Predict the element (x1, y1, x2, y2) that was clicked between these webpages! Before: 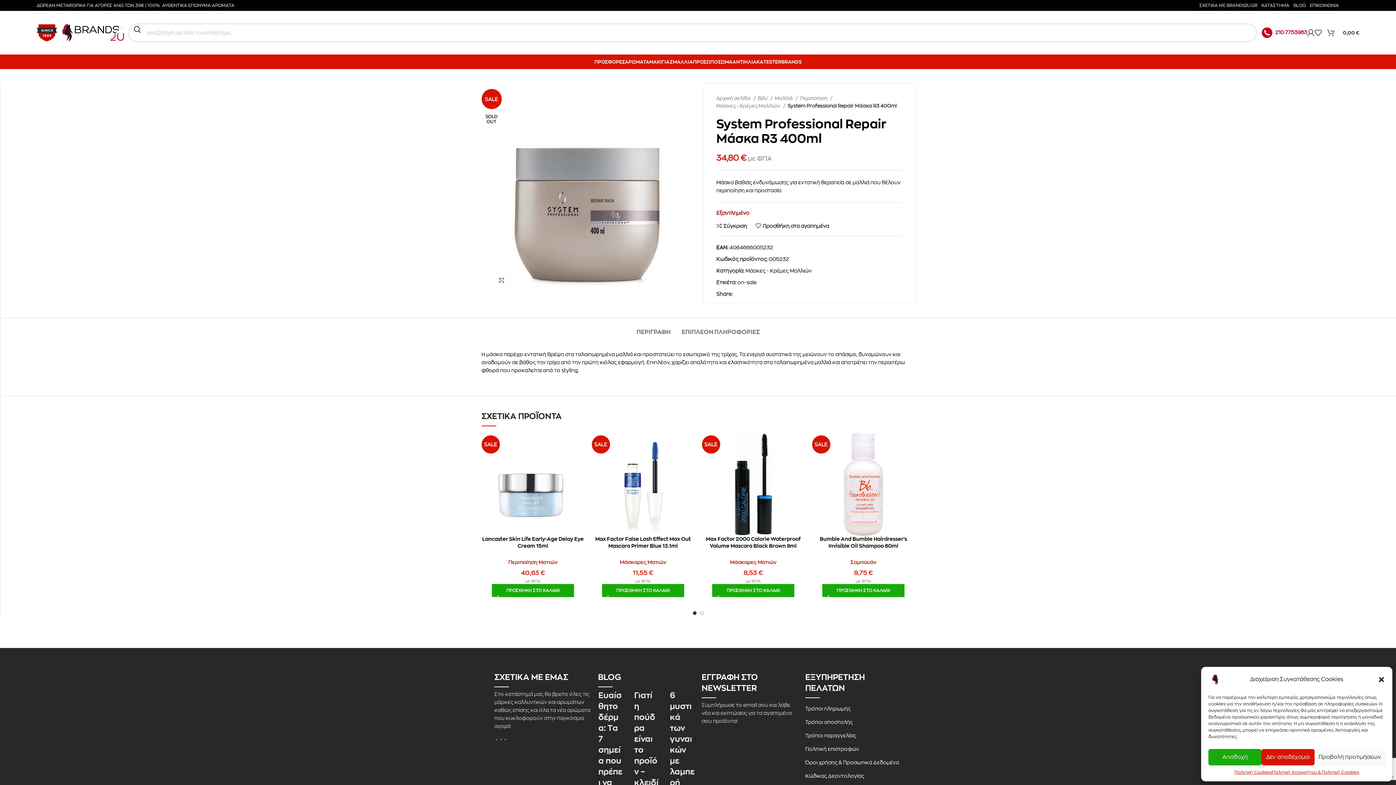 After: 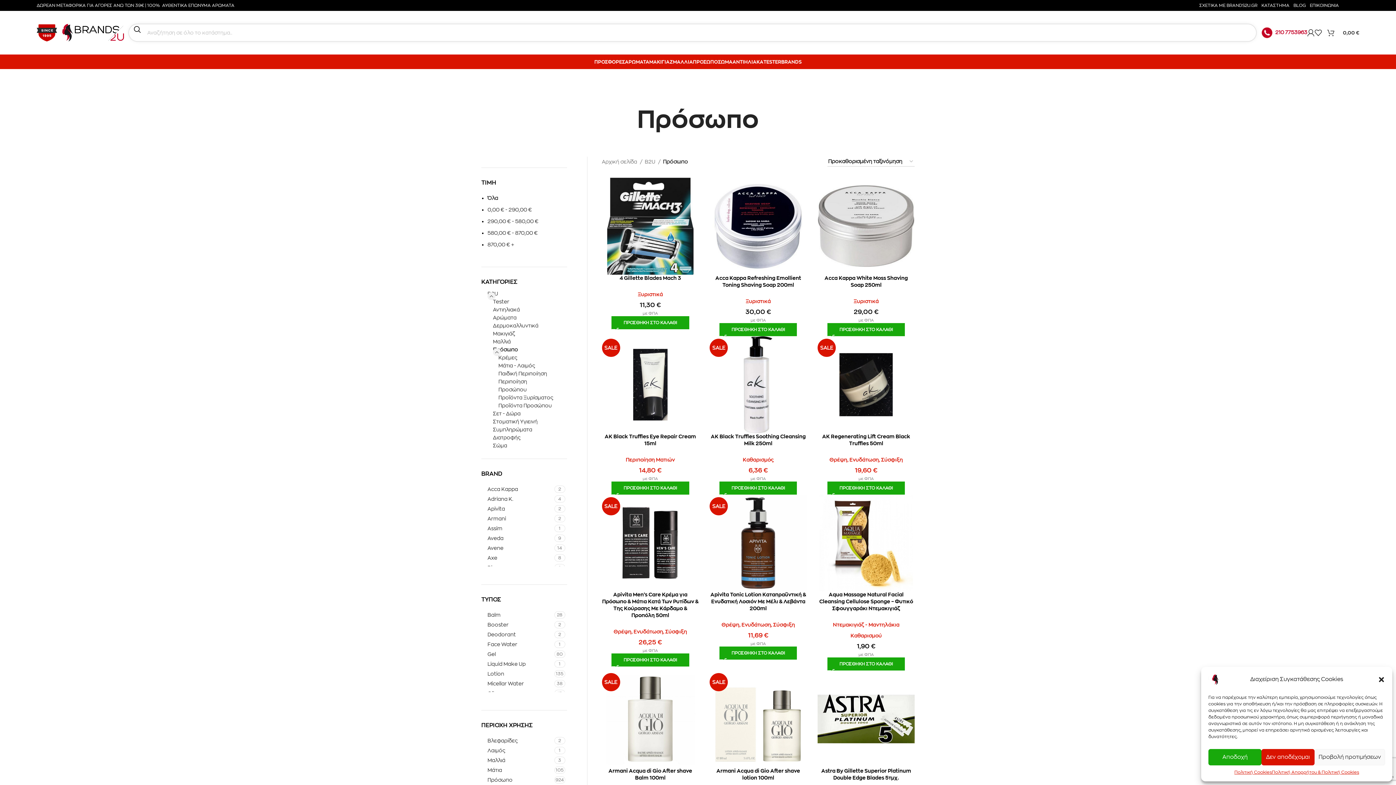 Action: bbox: (693, 54, 718, 69) label: ΠΡΟΣΩΠΟ